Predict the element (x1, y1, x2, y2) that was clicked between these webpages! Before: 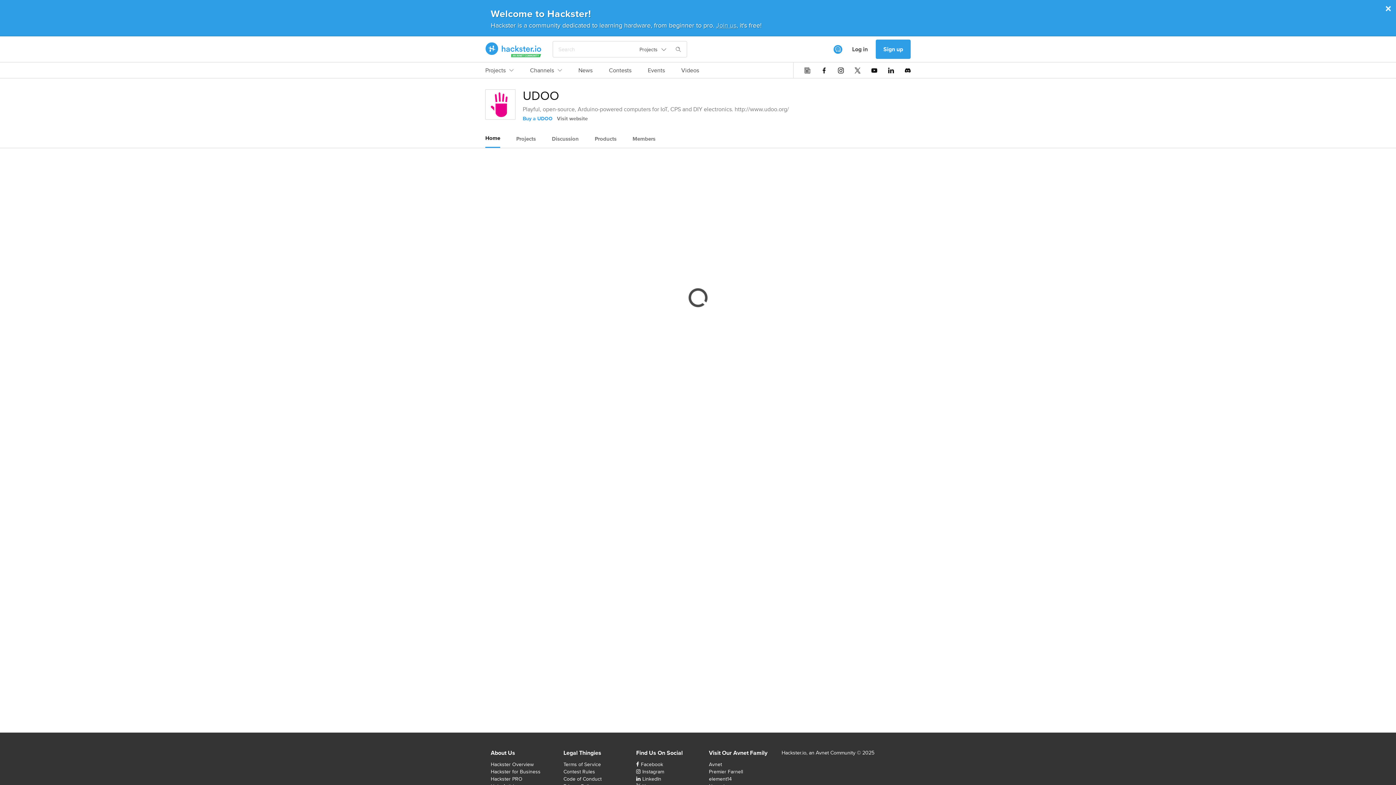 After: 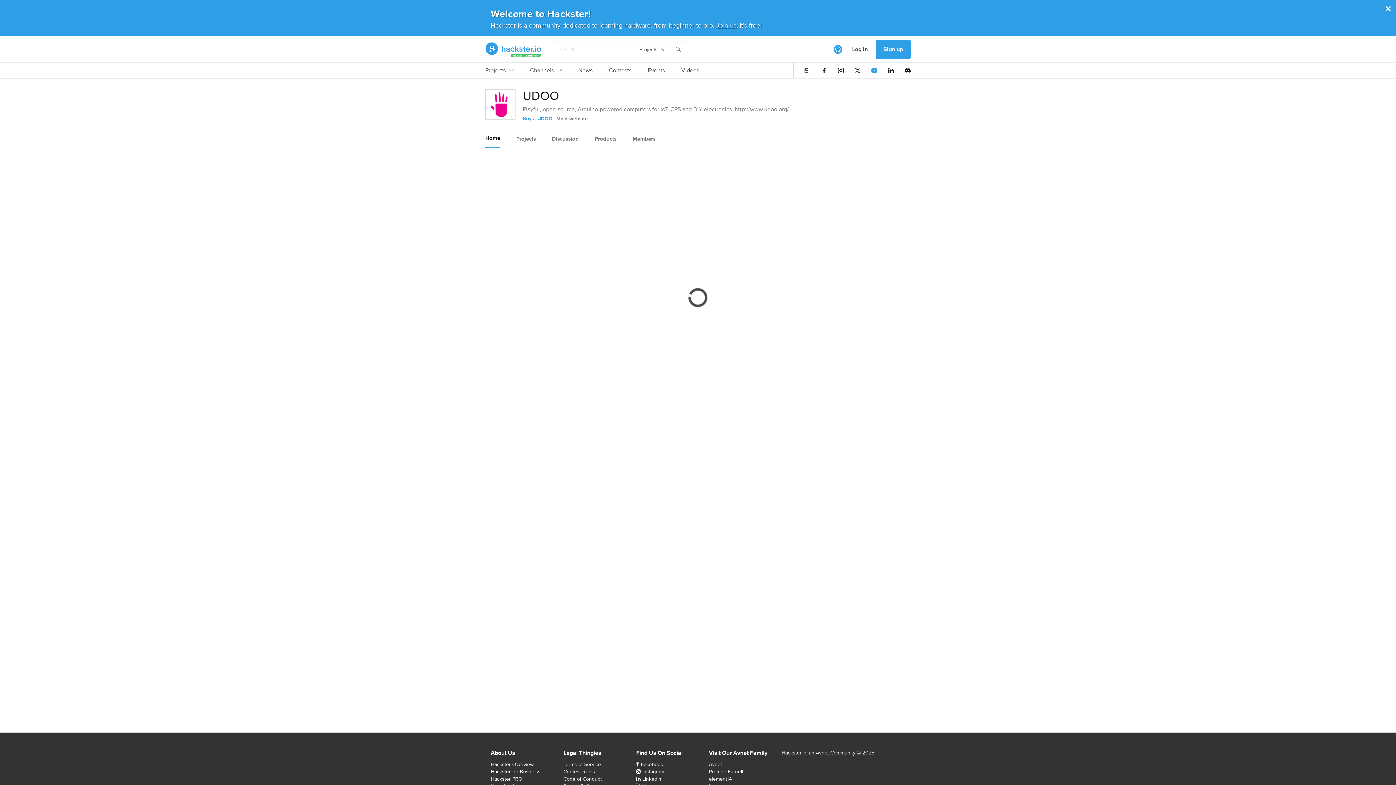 Action: bbox: (871, 67, 877, 73)